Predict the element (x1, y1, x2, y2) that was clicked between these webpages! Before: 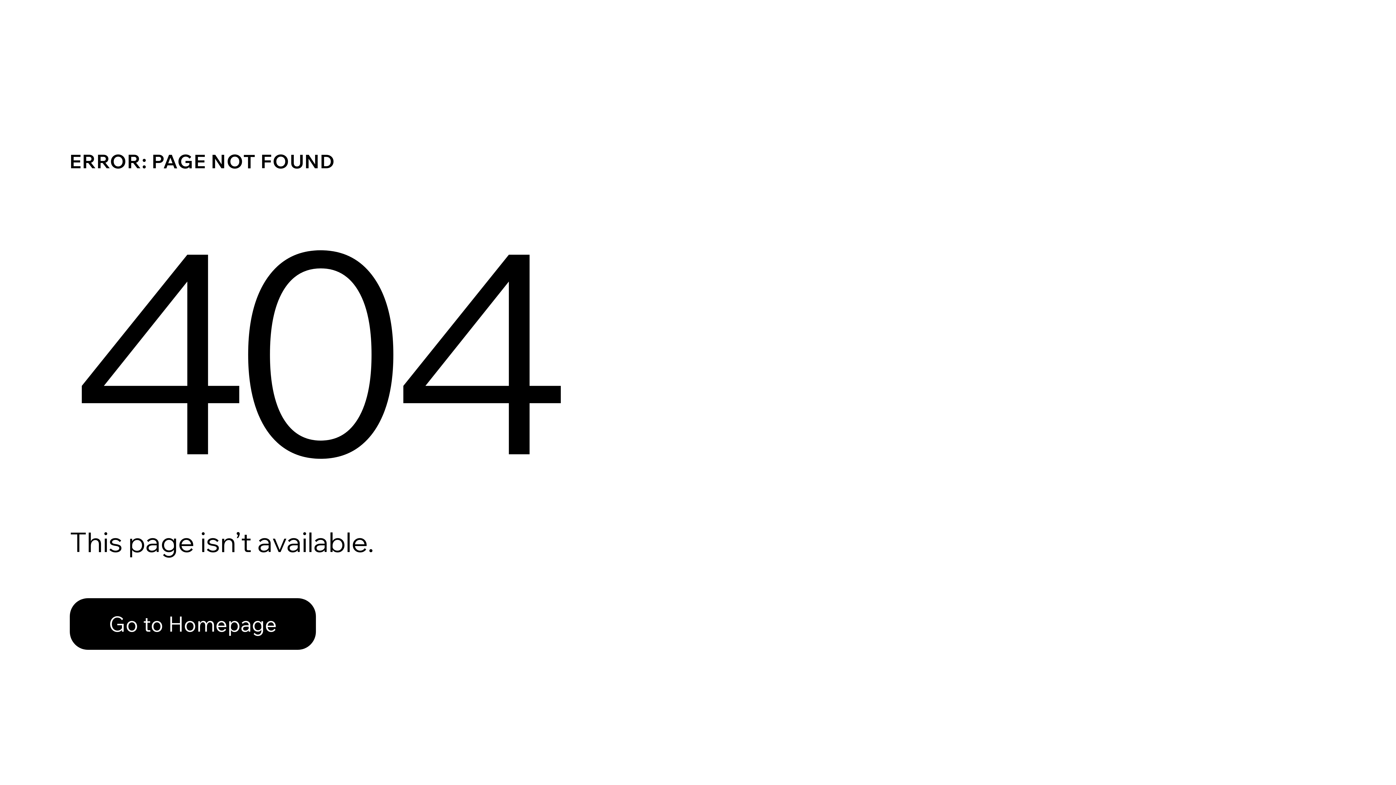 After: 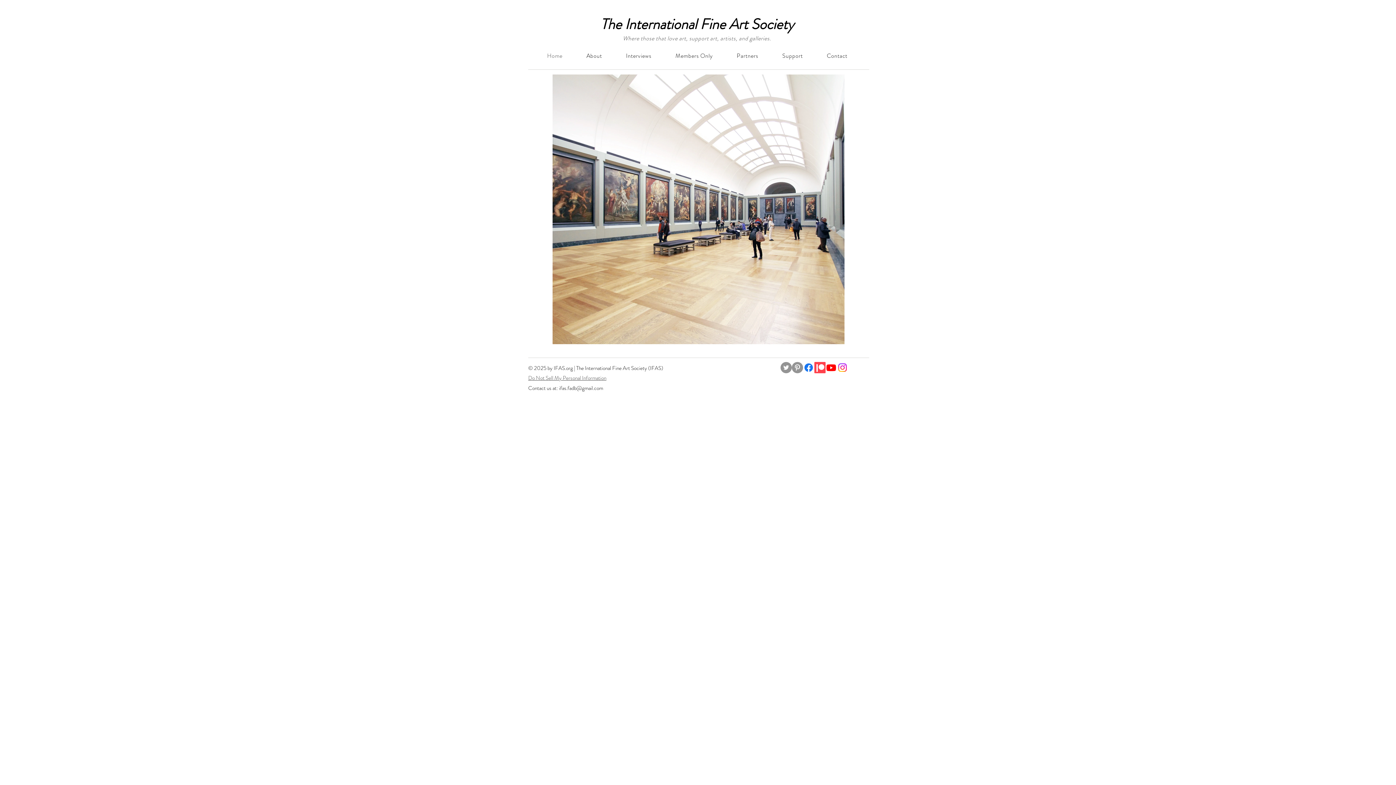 Action: label: Go to Homepage bbox: (69, 582, 768, 659)